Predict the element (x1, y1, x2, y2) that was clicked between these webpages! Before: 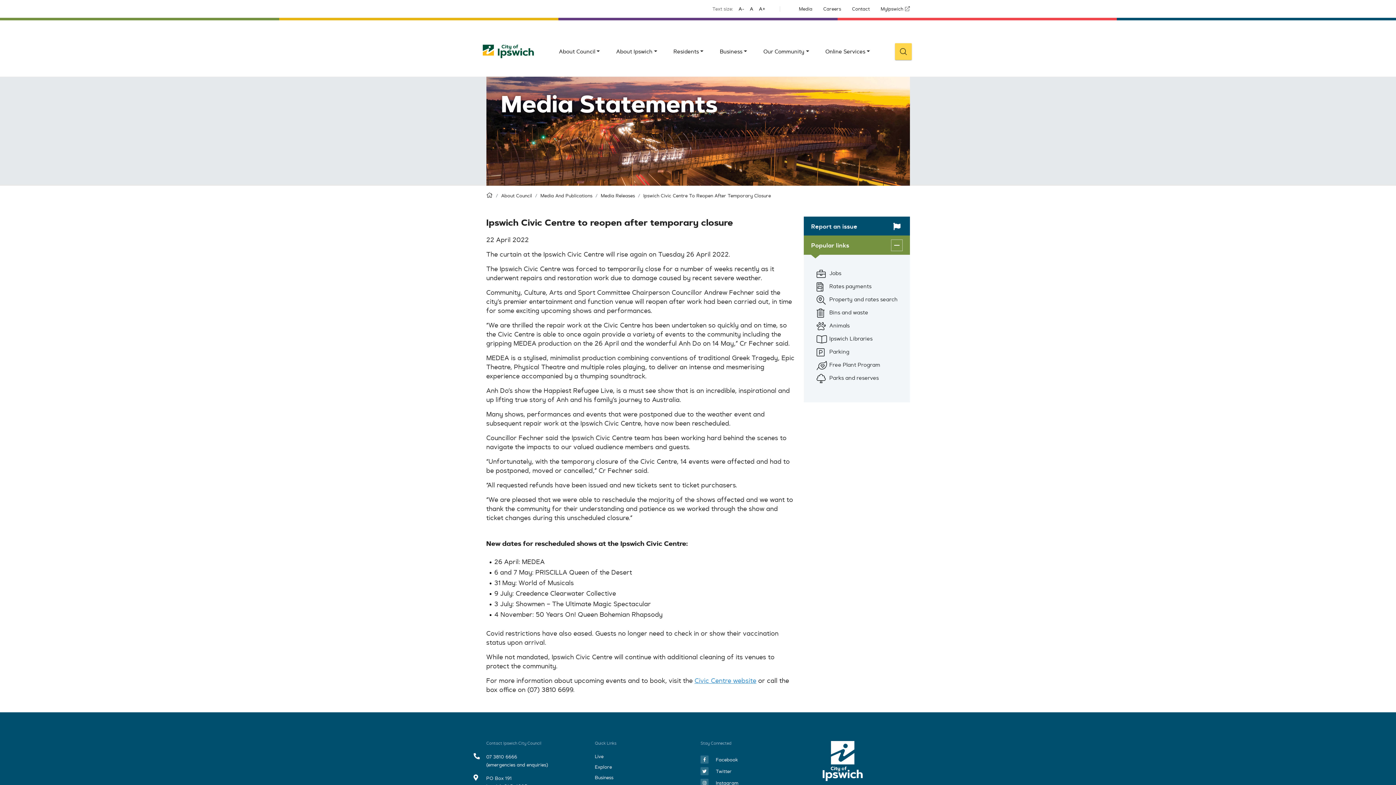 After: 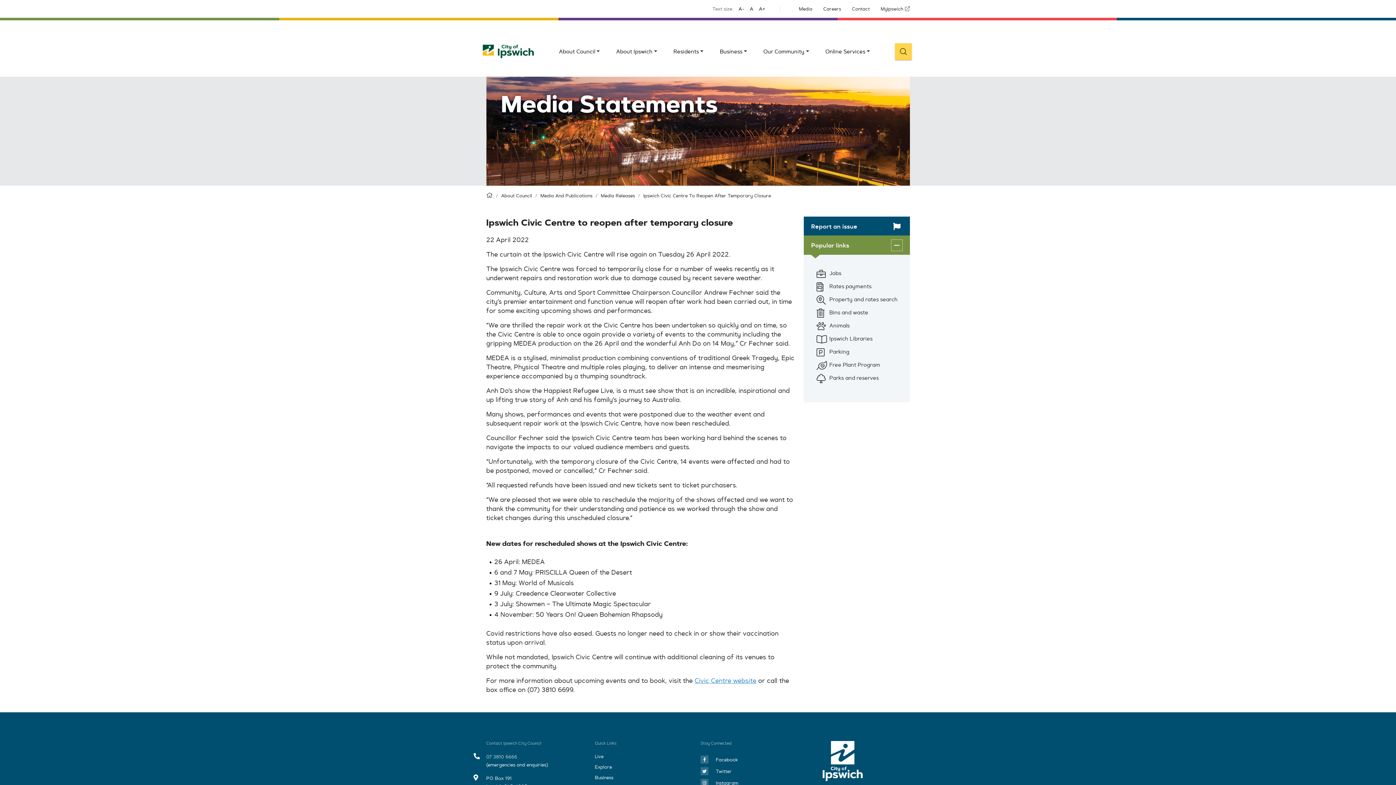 Action: label: 07 3810 6666 bbox: (486, 753, 517, 760)